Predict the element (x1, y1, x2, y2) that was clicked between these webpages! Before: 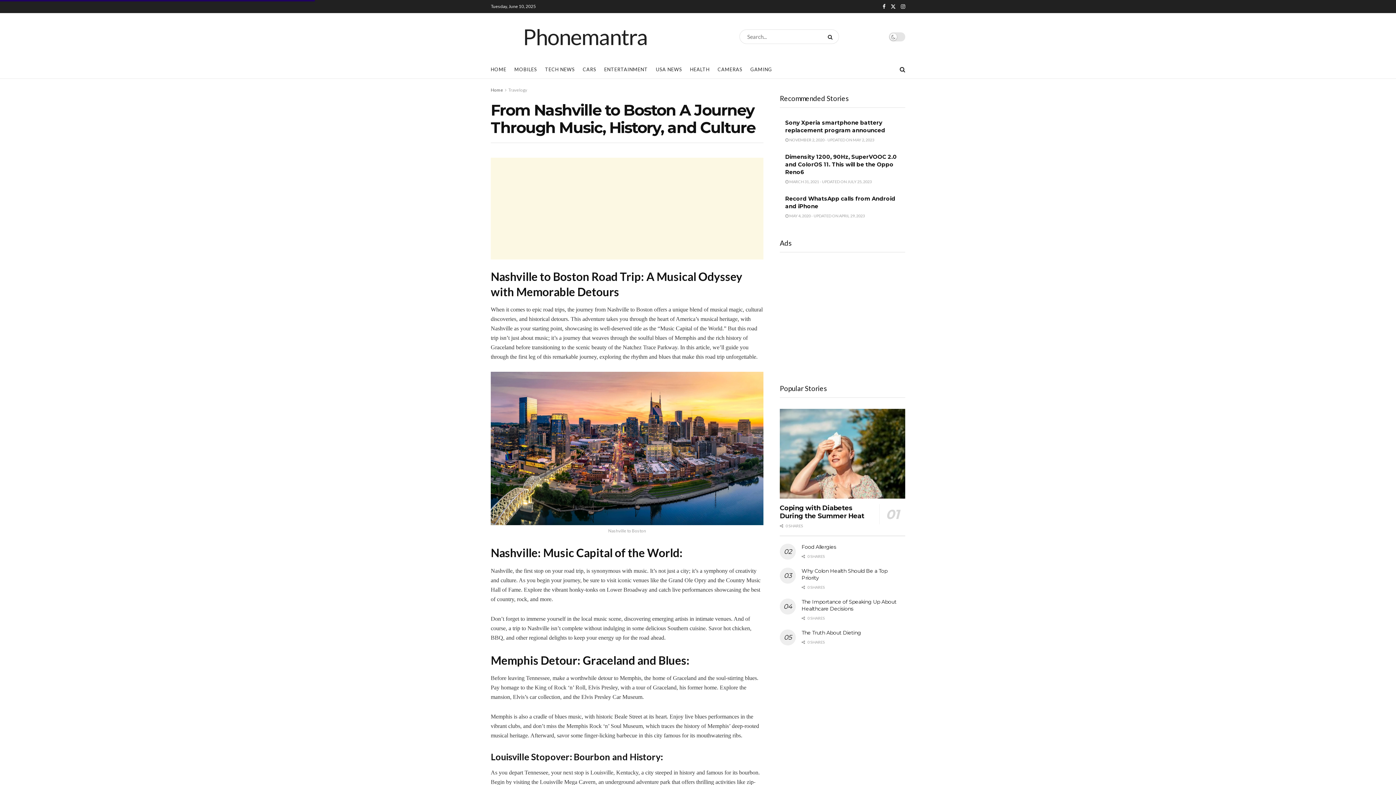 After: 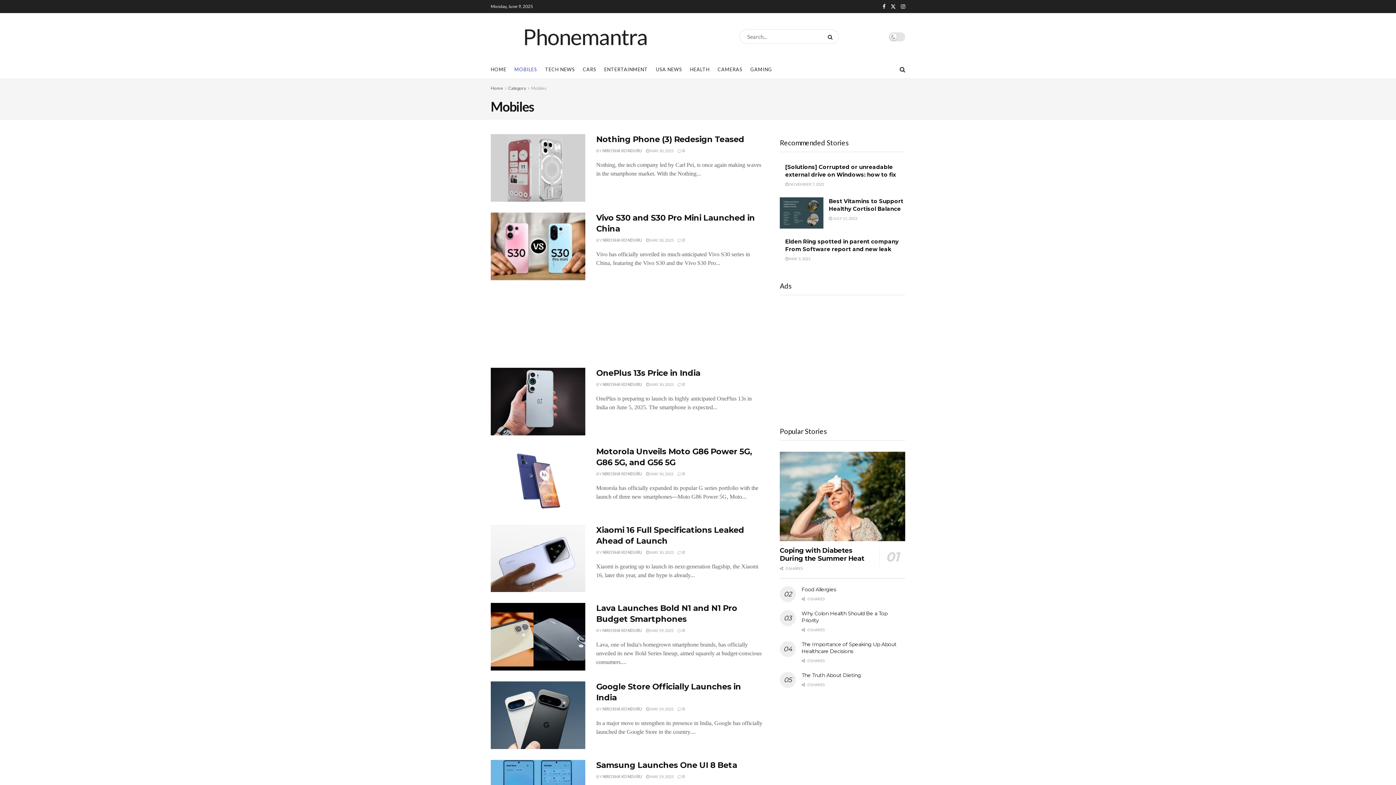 Action: label: MOBILES bbox: (514, 60, 537, 78)